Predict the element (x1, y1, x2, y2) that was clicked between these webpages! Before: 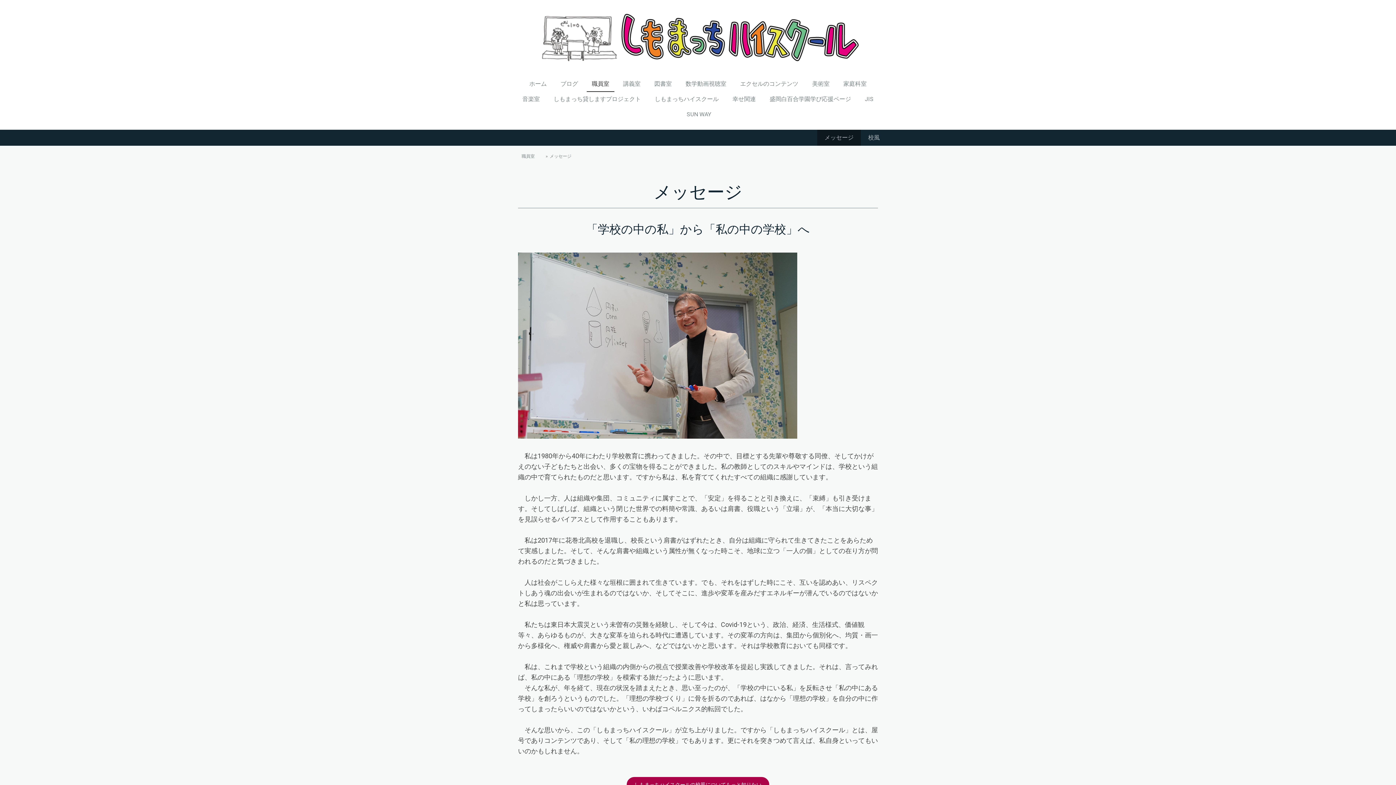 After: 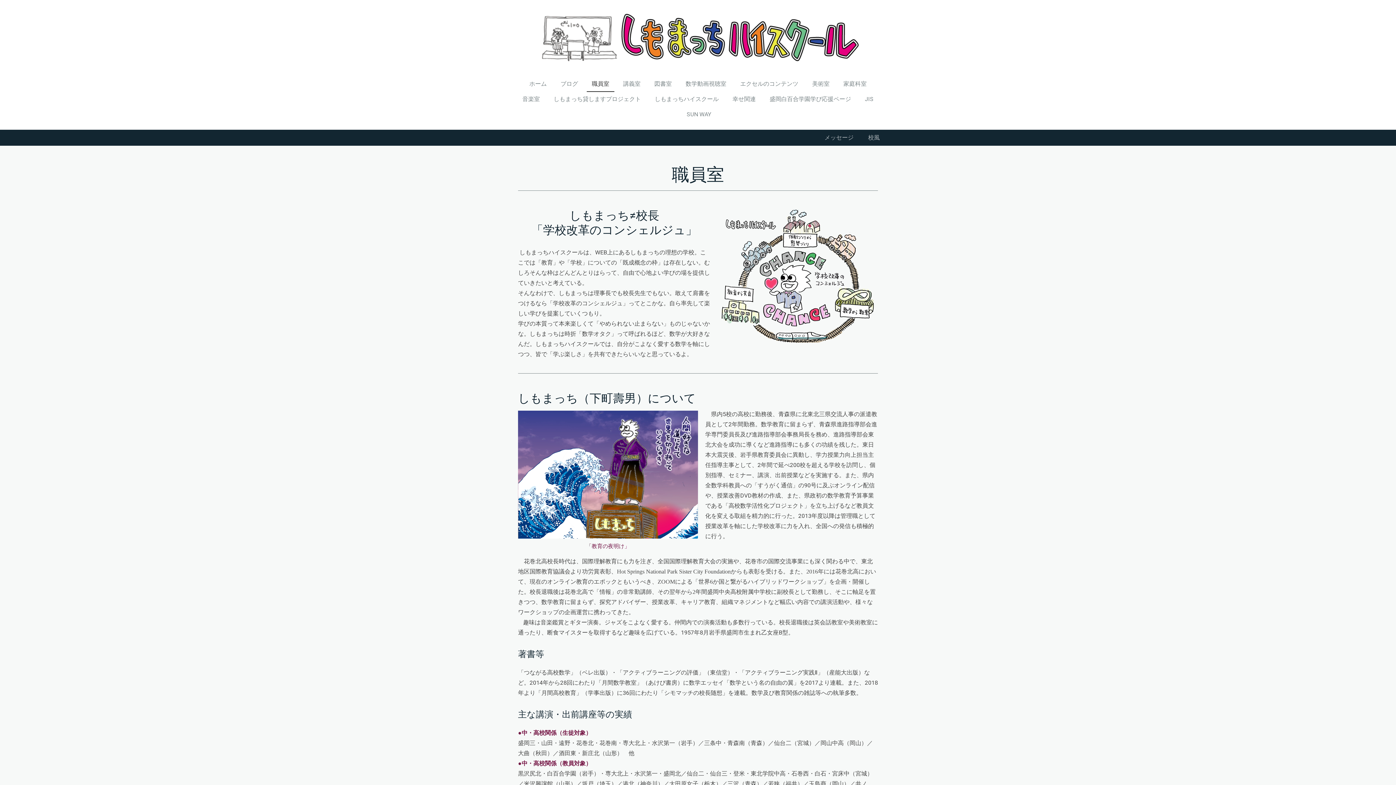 Action: bbox: (586, 76, 614, 92) label: 職員室